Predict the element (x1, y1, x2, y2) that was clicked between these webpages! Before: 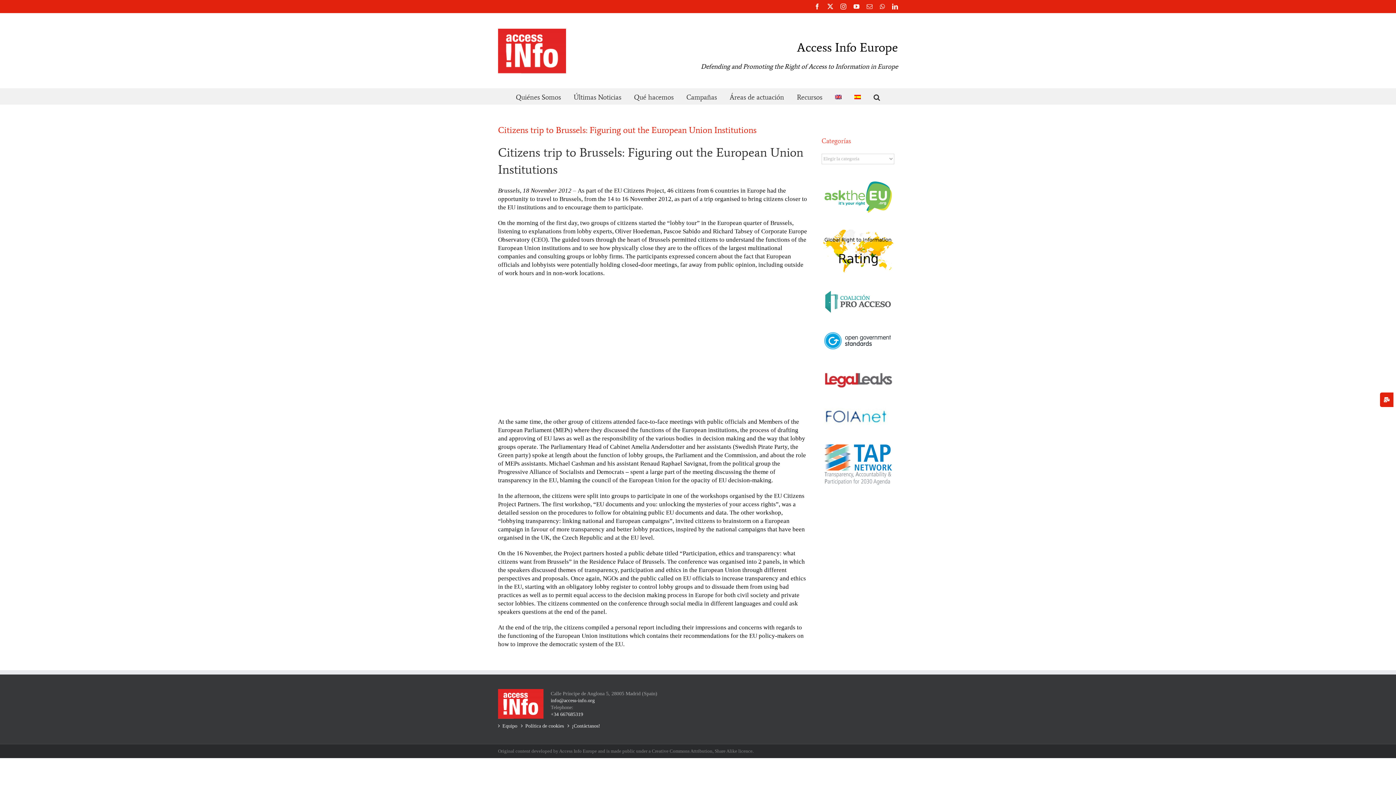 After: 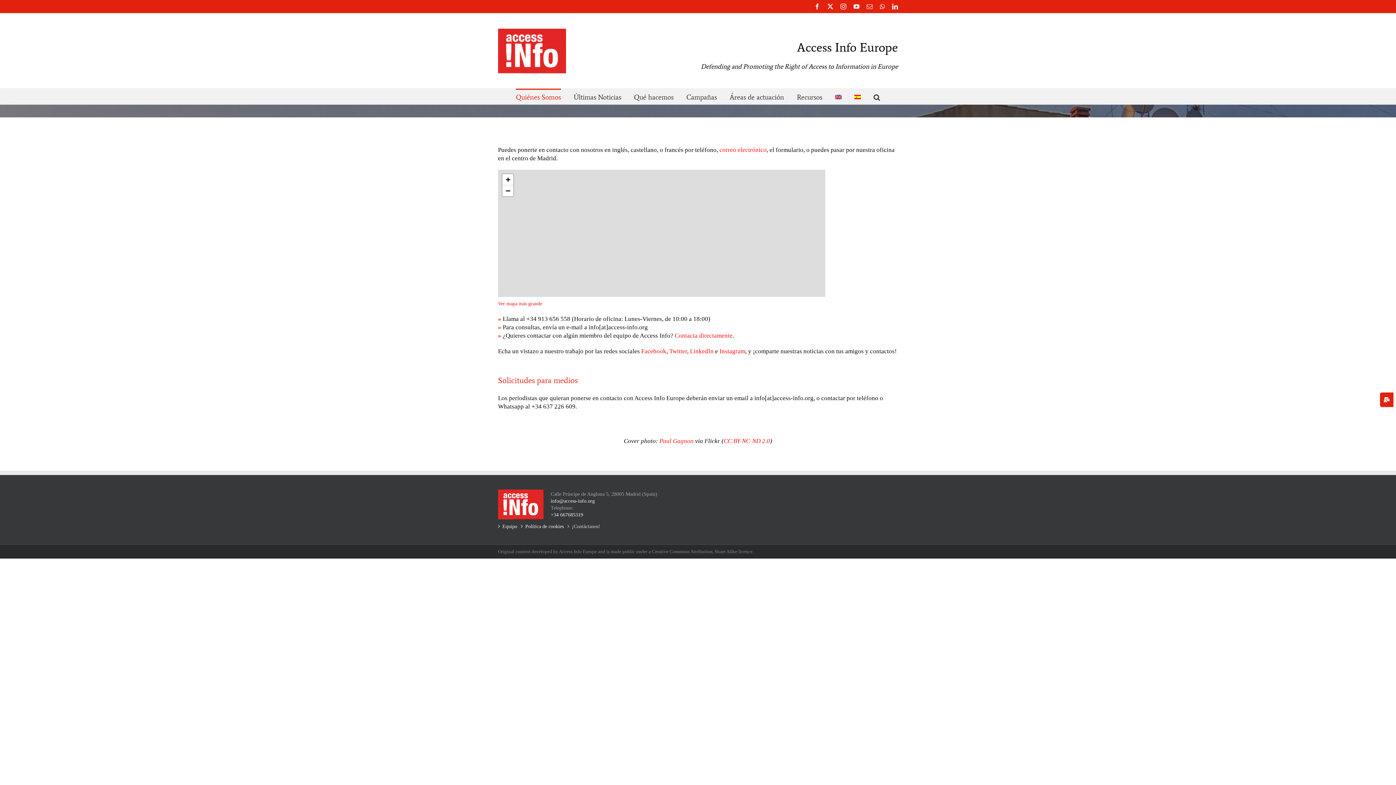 Action: label: ¡Contáctanos! bbox: (572, 722, 600, 729)